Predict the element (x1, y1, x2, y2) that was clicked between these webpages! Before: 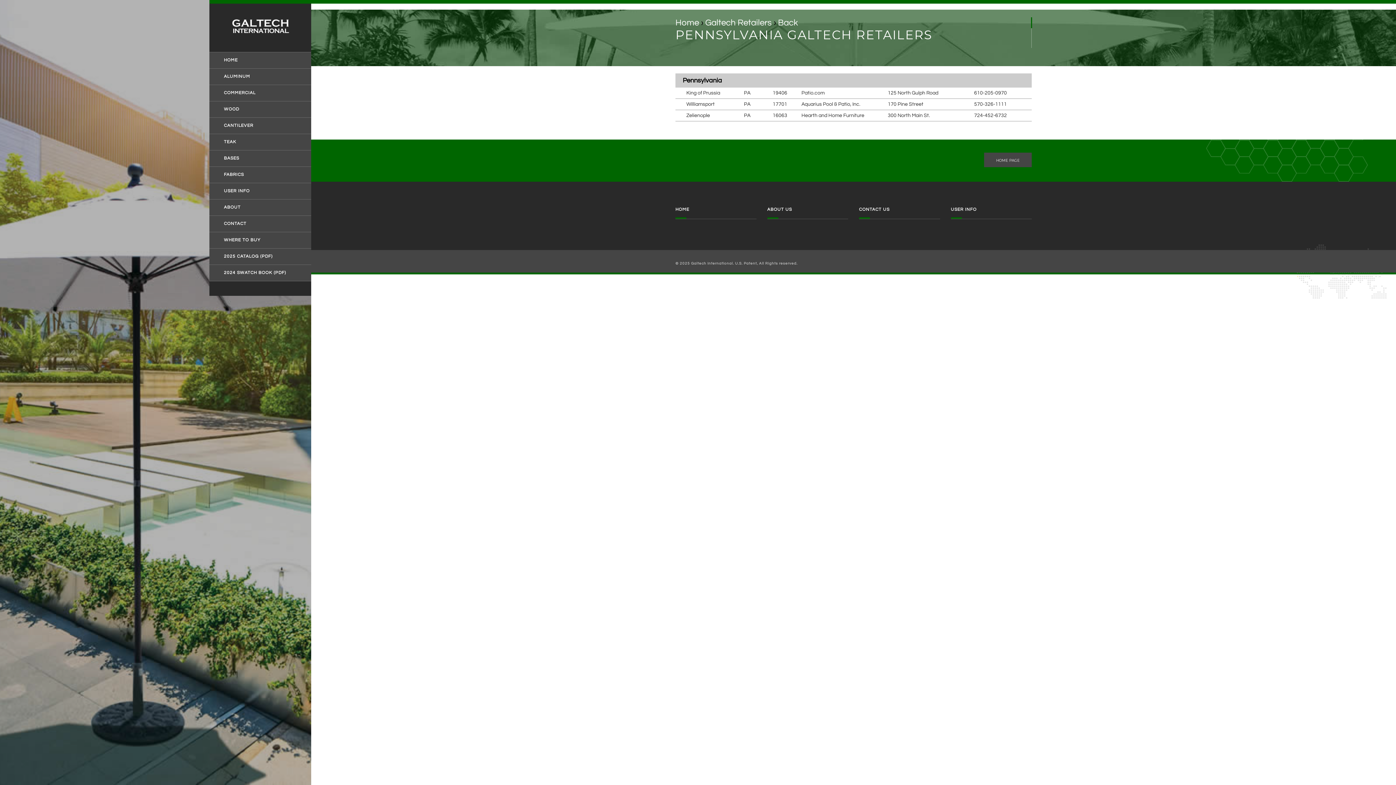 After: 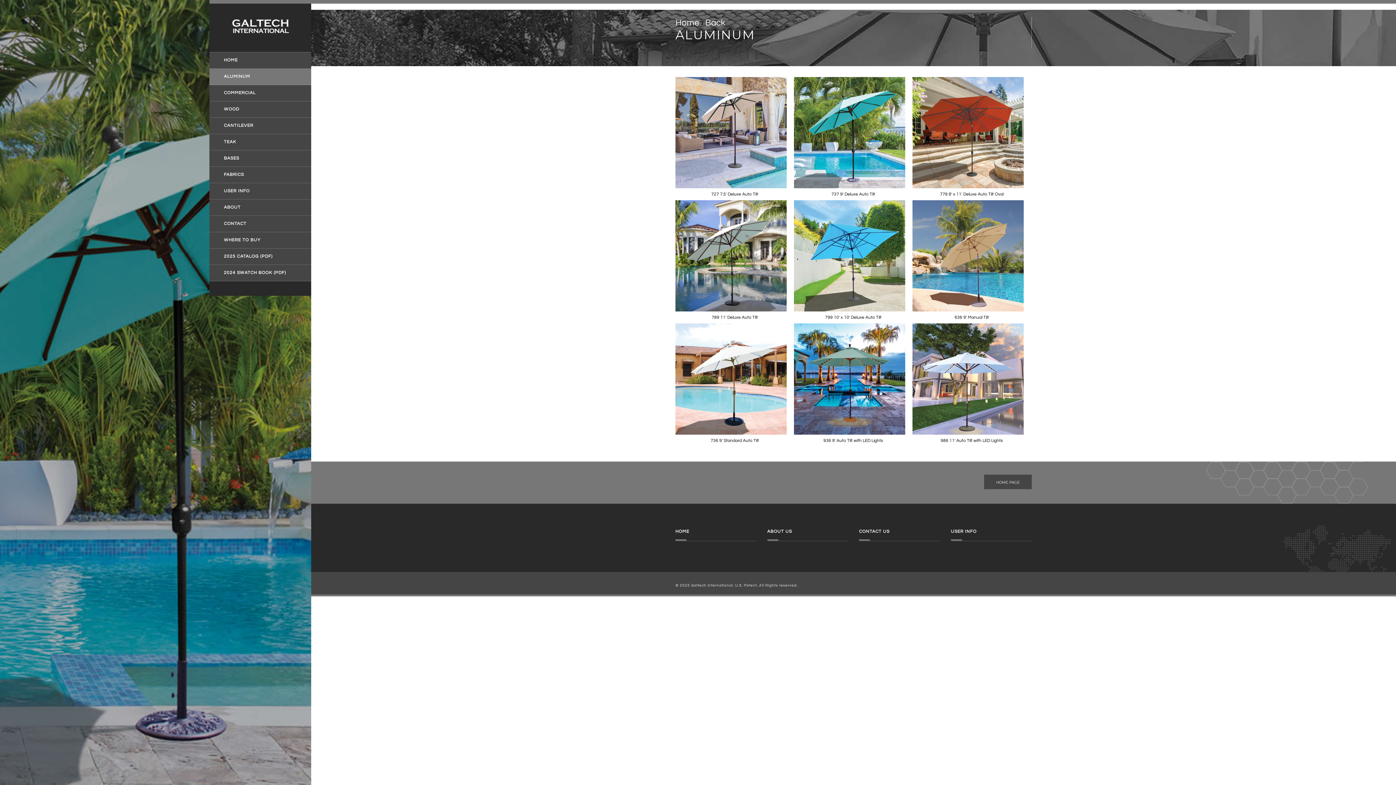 Action: bbox: (224, 74, 250, 78) label: ALUMINUM